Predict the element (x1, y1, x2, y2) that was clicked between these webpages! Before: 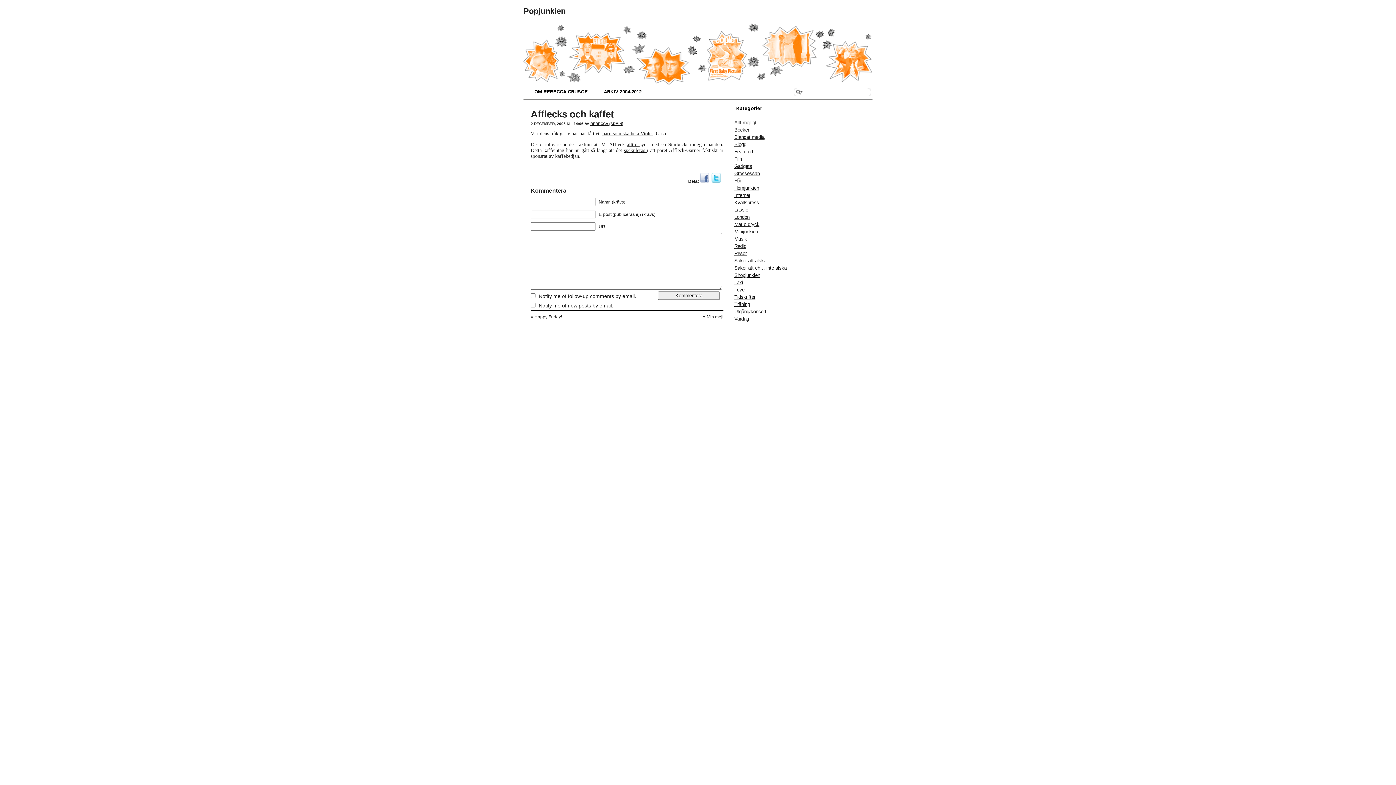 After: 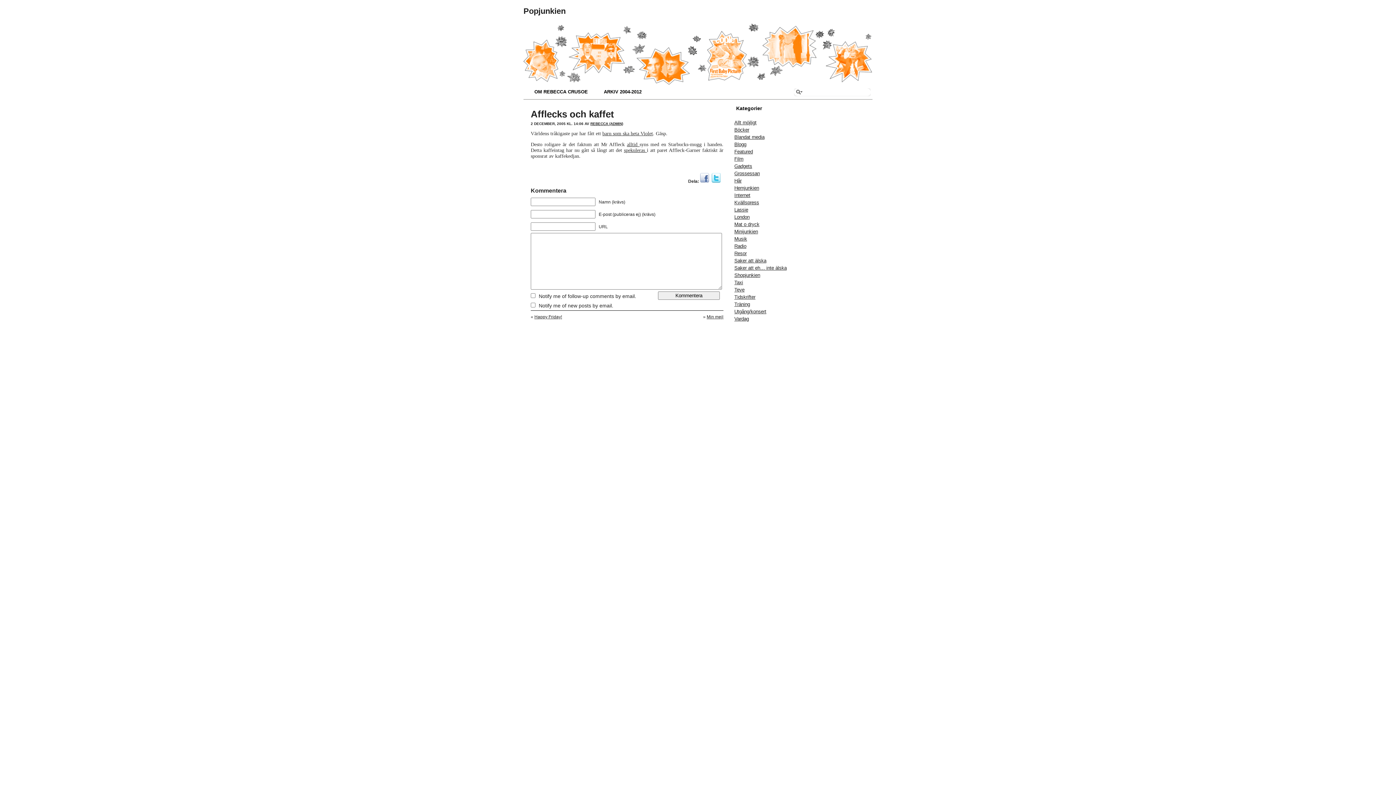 Action: bbox: (627, 141, 639, 147) label: alltid 